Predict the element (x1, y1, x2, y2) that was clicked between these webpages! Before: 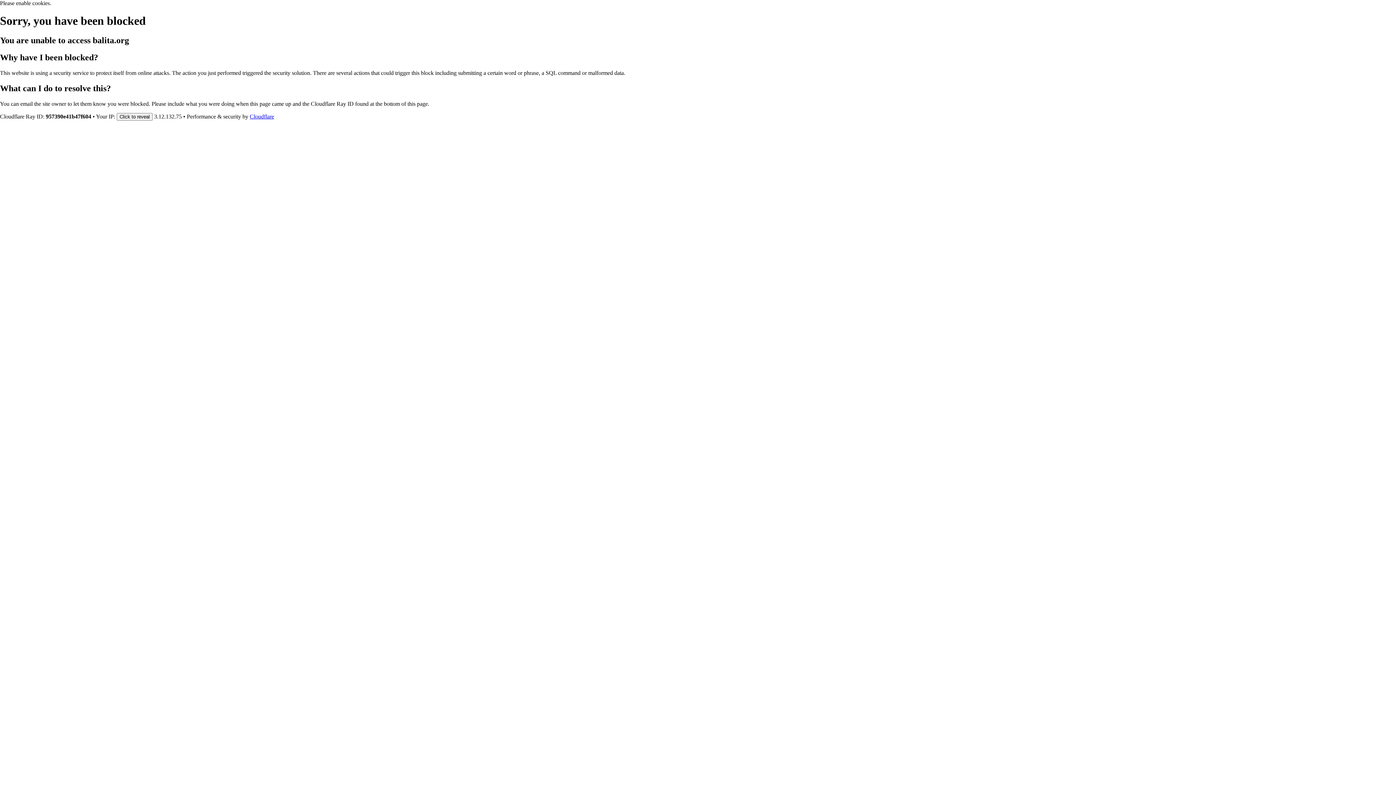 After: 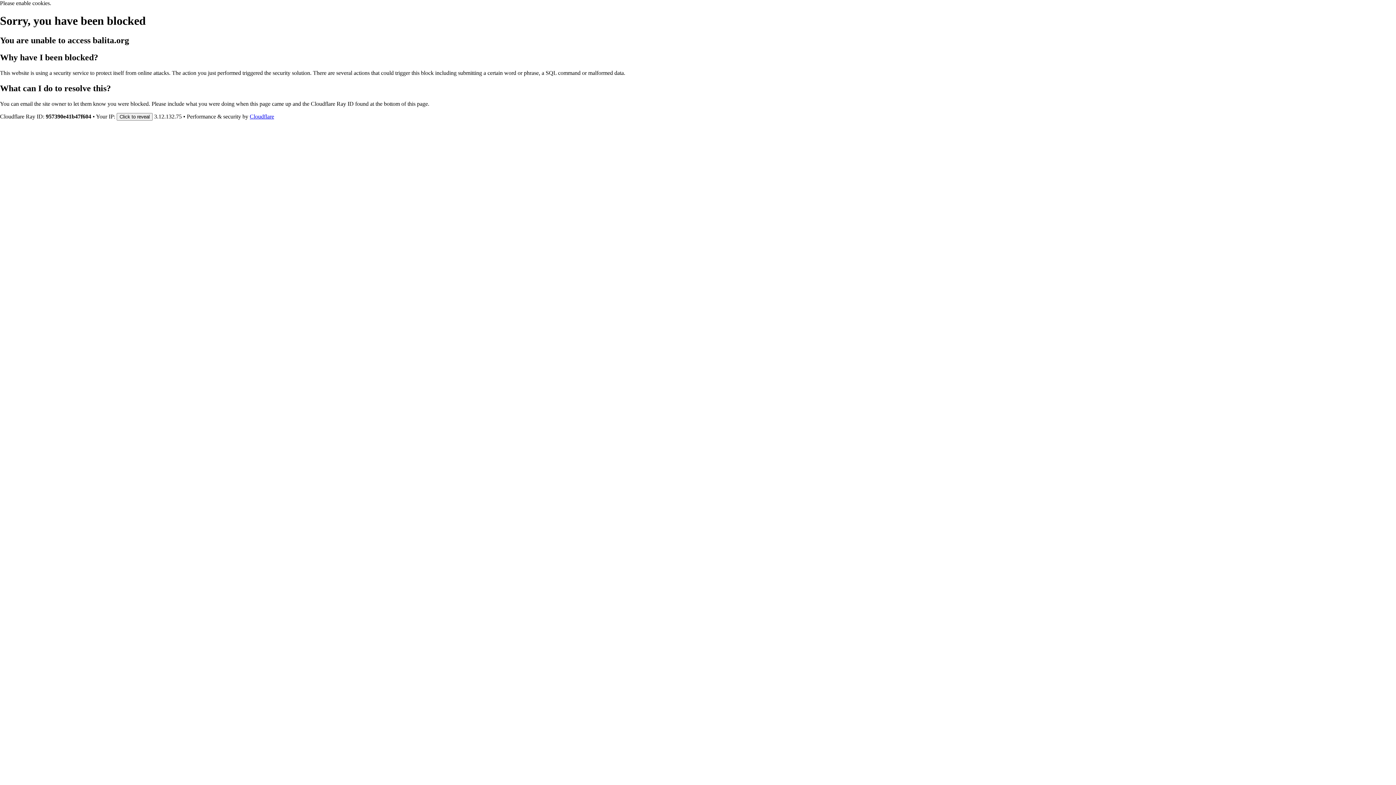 Action: label: Cloudflare bbox: (249, 113, 274, 119)